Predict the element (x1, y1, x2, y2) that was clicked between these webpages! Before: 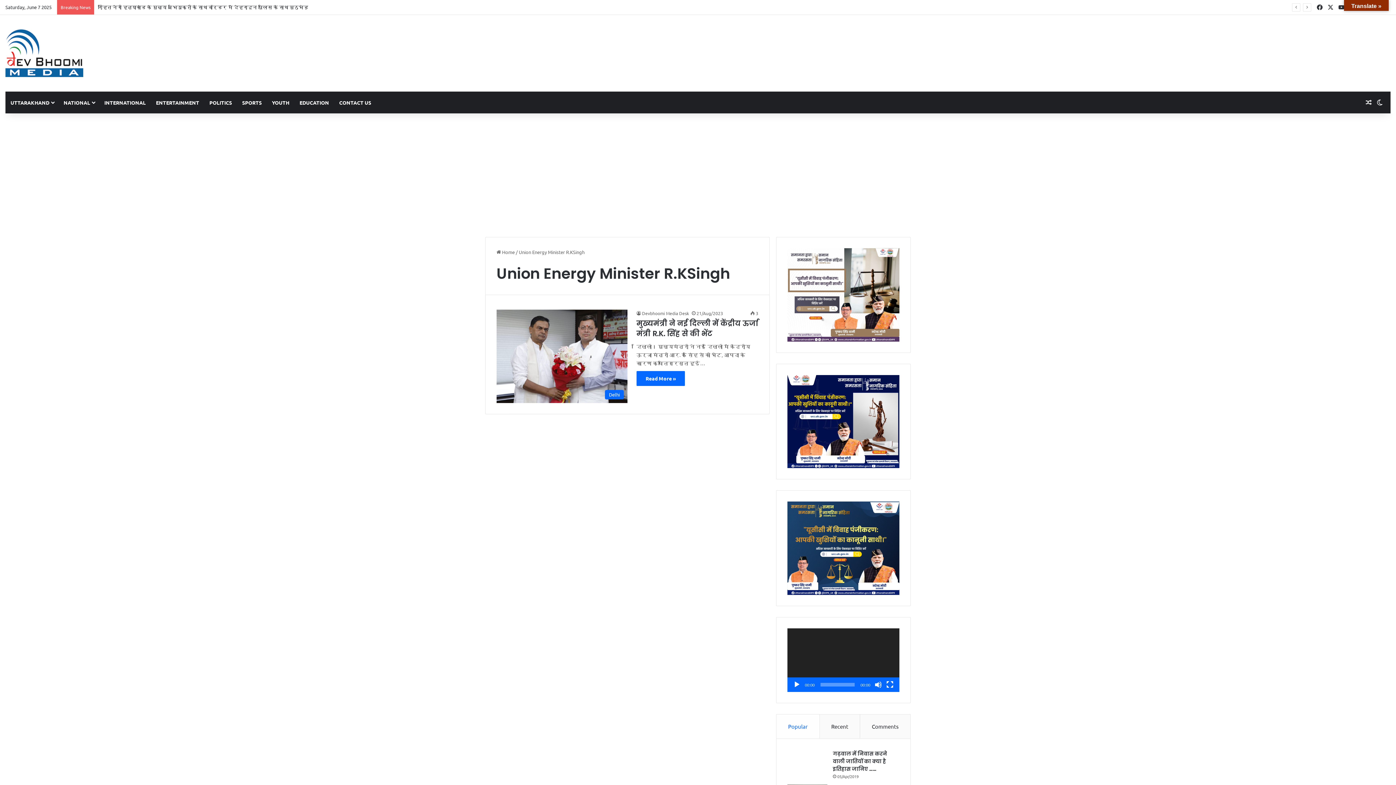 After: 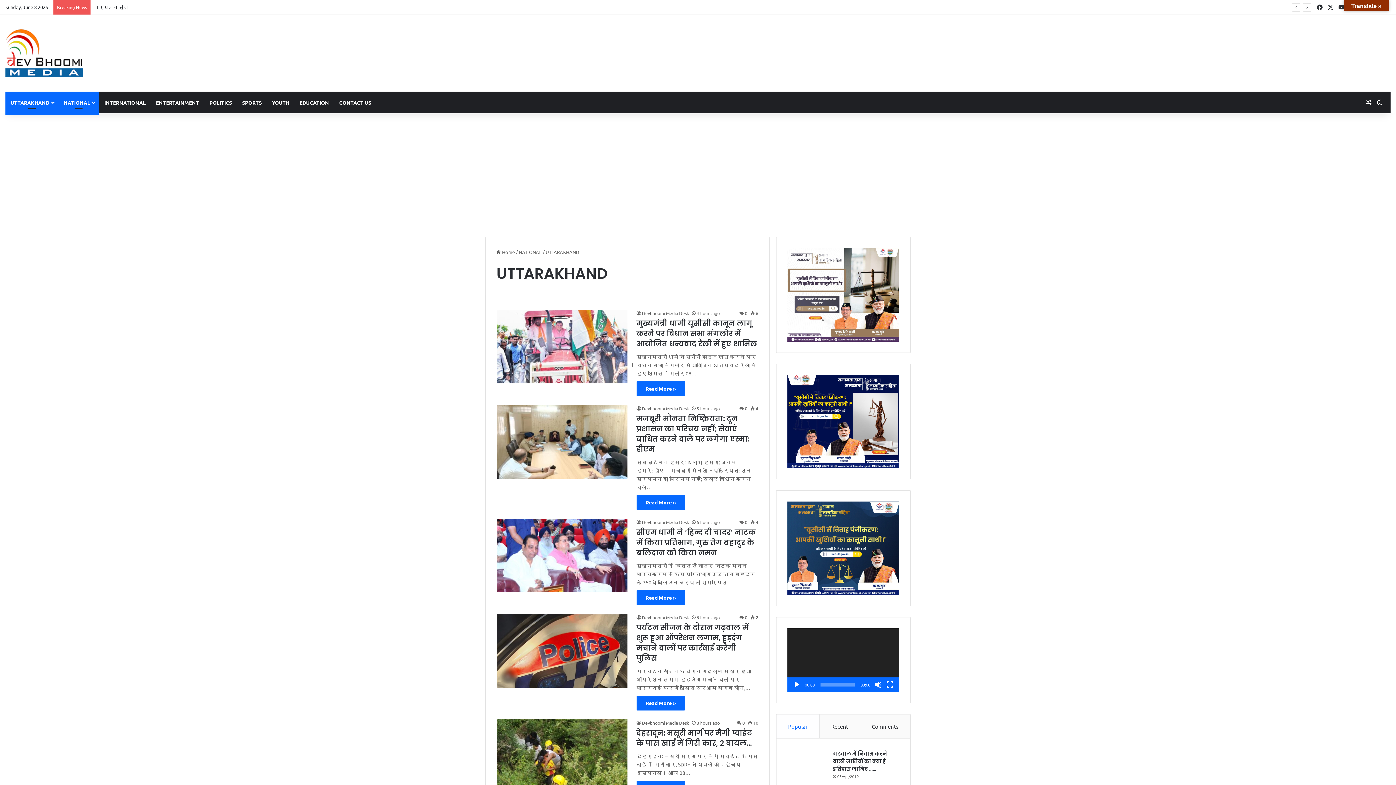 Action: label: UTTARAKHAND bbox: (5, 91, 58, 113)